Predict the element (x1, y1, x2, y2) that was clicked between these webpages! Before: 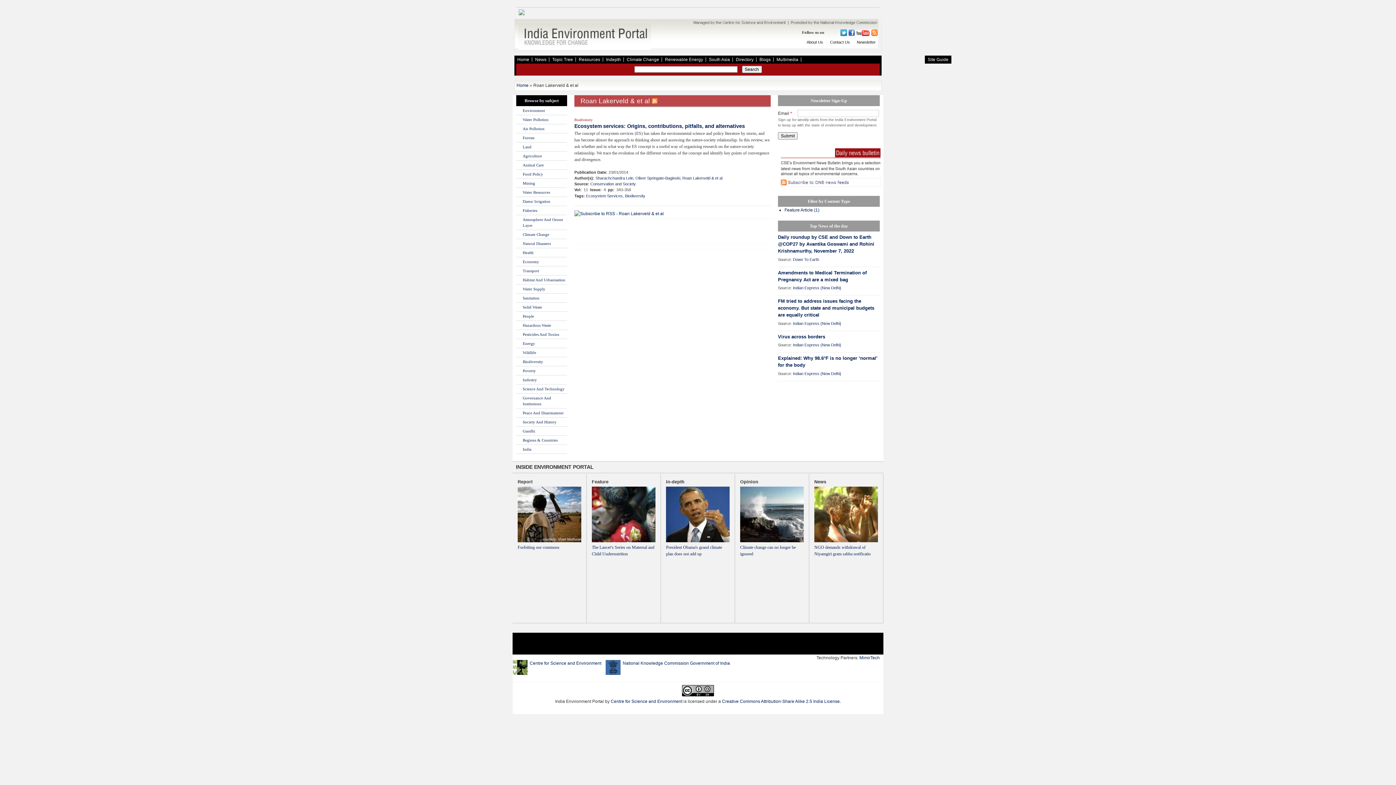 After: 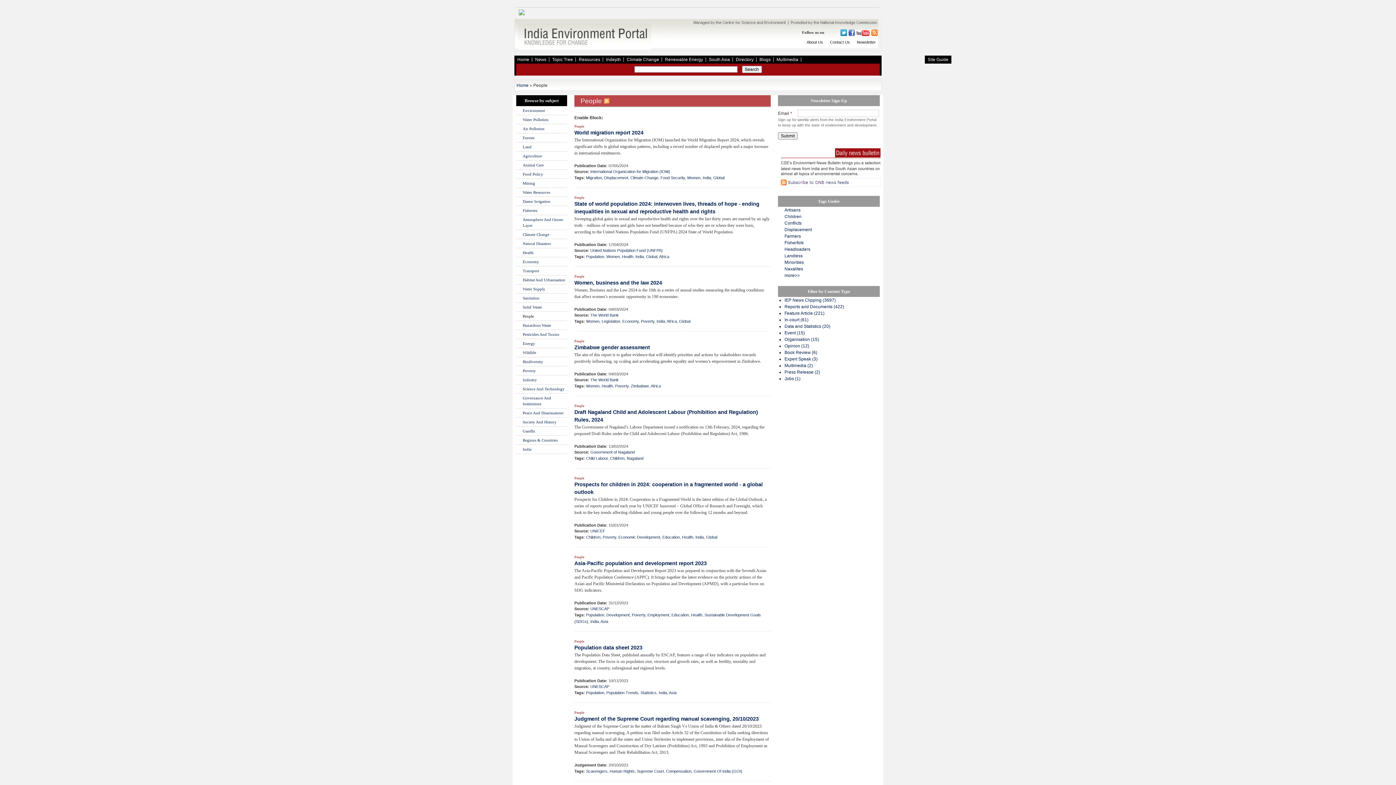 Action: label: People bbox: (522, 314, 534, 318)